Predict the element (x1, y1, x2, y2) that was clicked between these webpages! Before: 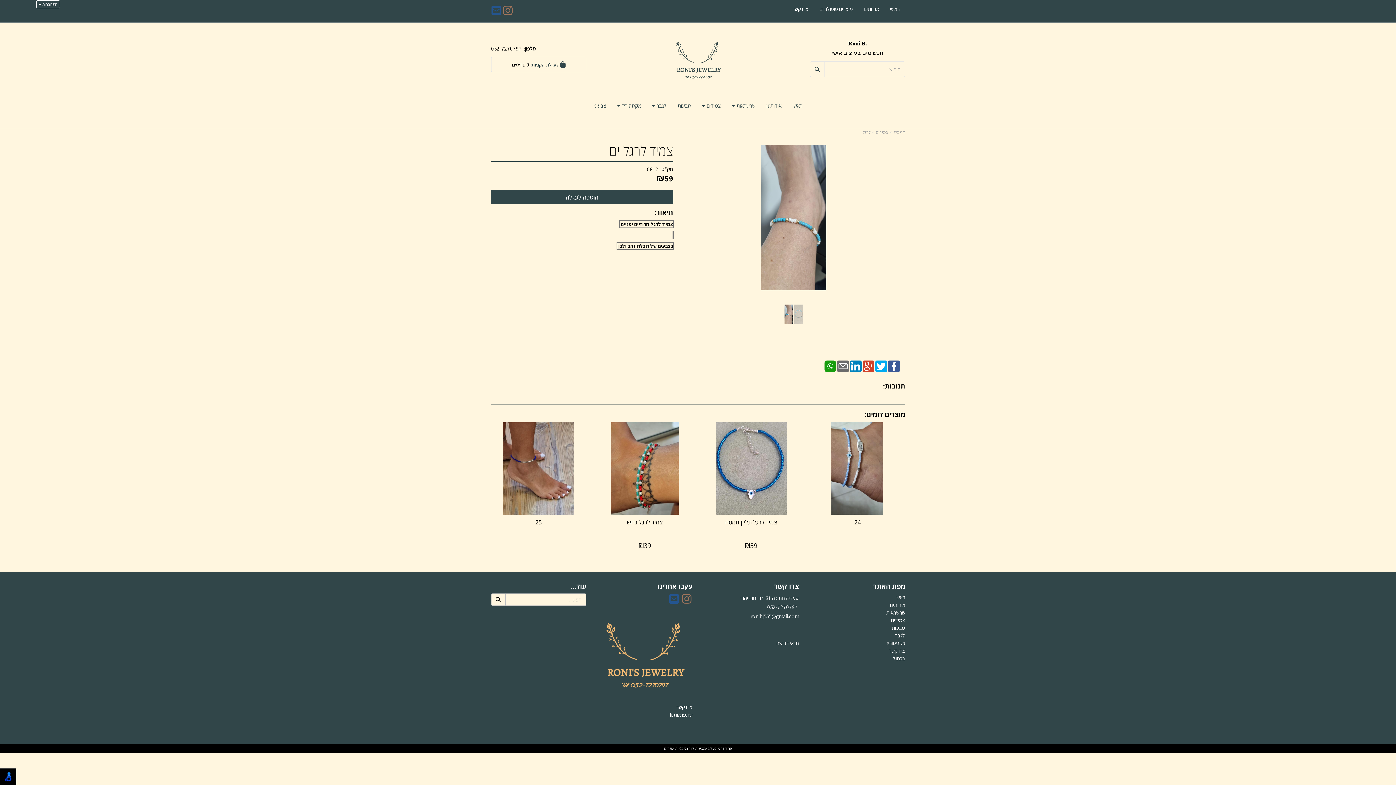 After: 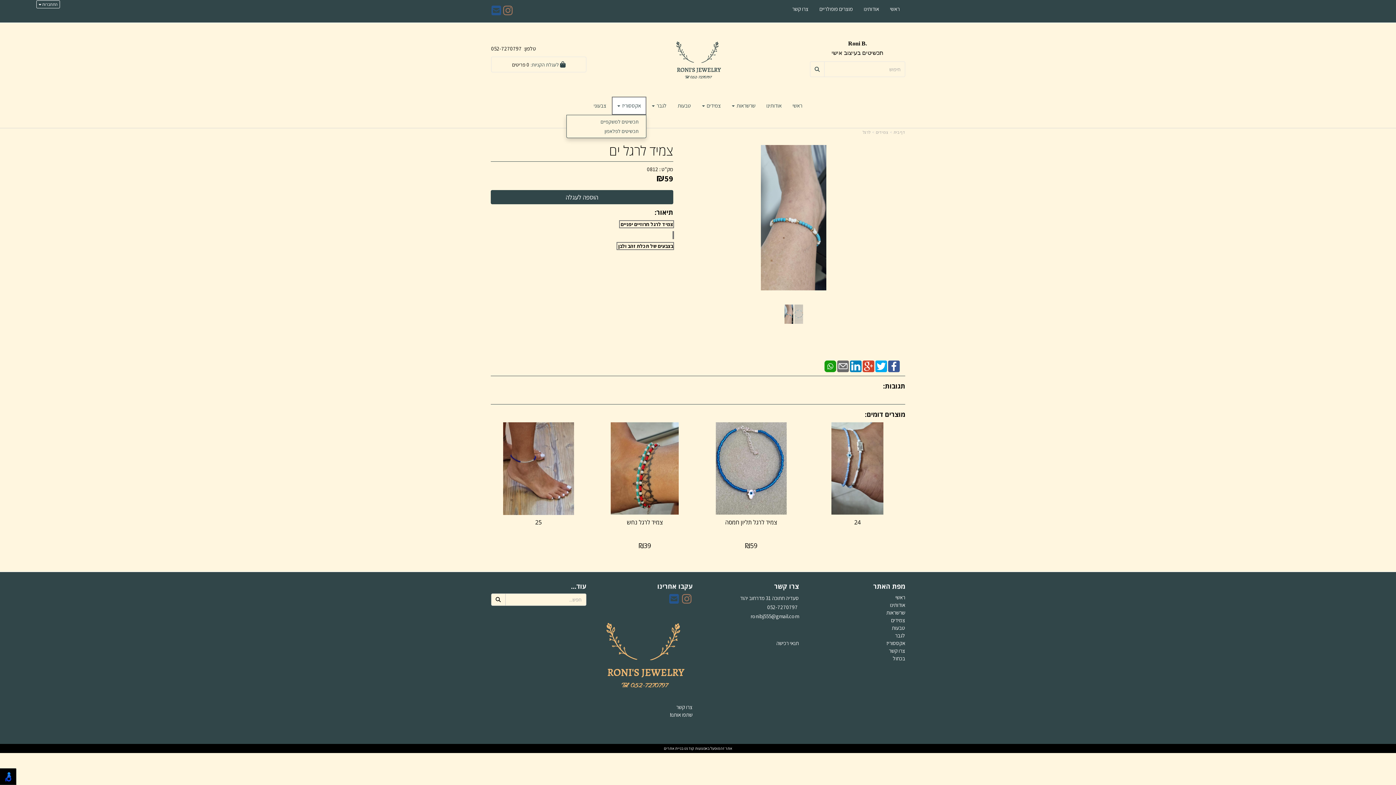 Action: bbox: (612, 96, 646, 114) label: אקססוריז 